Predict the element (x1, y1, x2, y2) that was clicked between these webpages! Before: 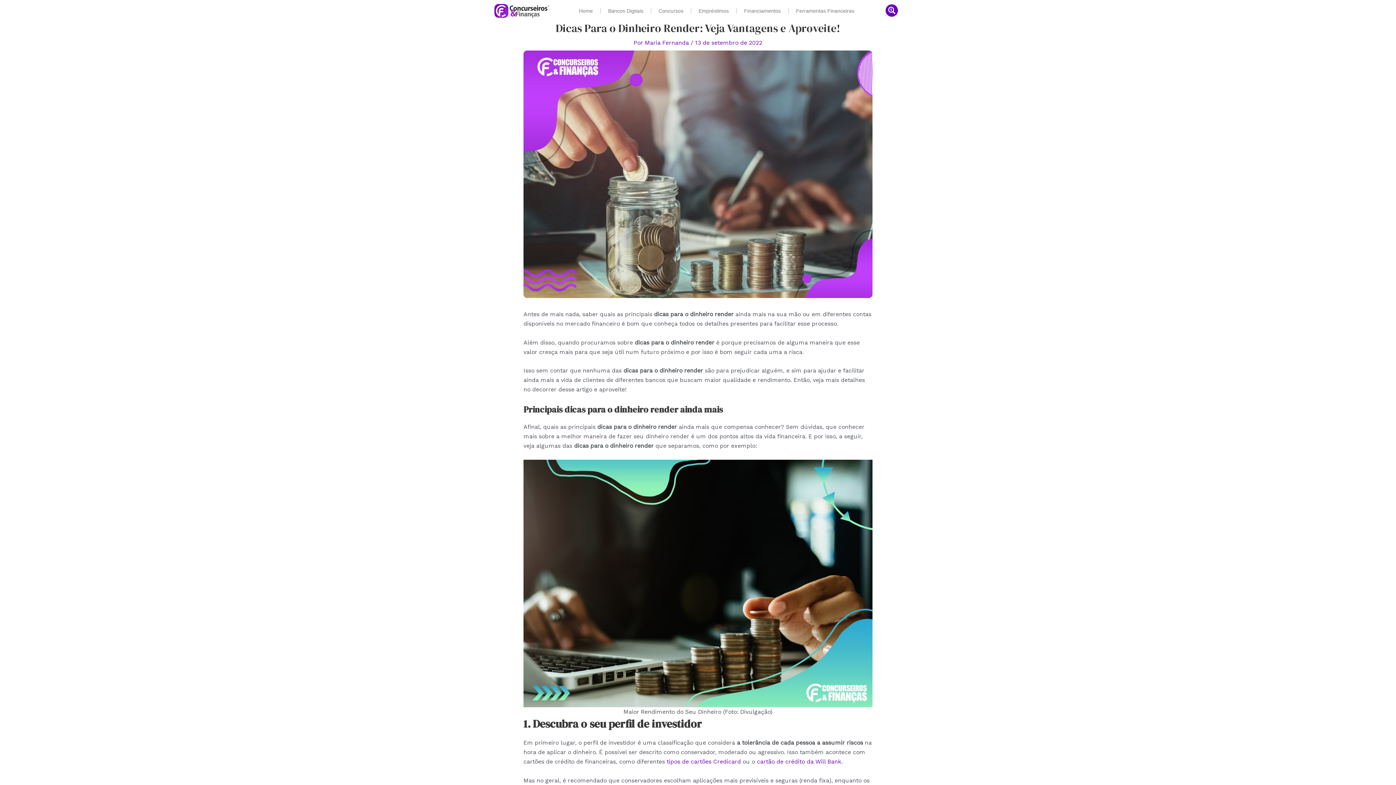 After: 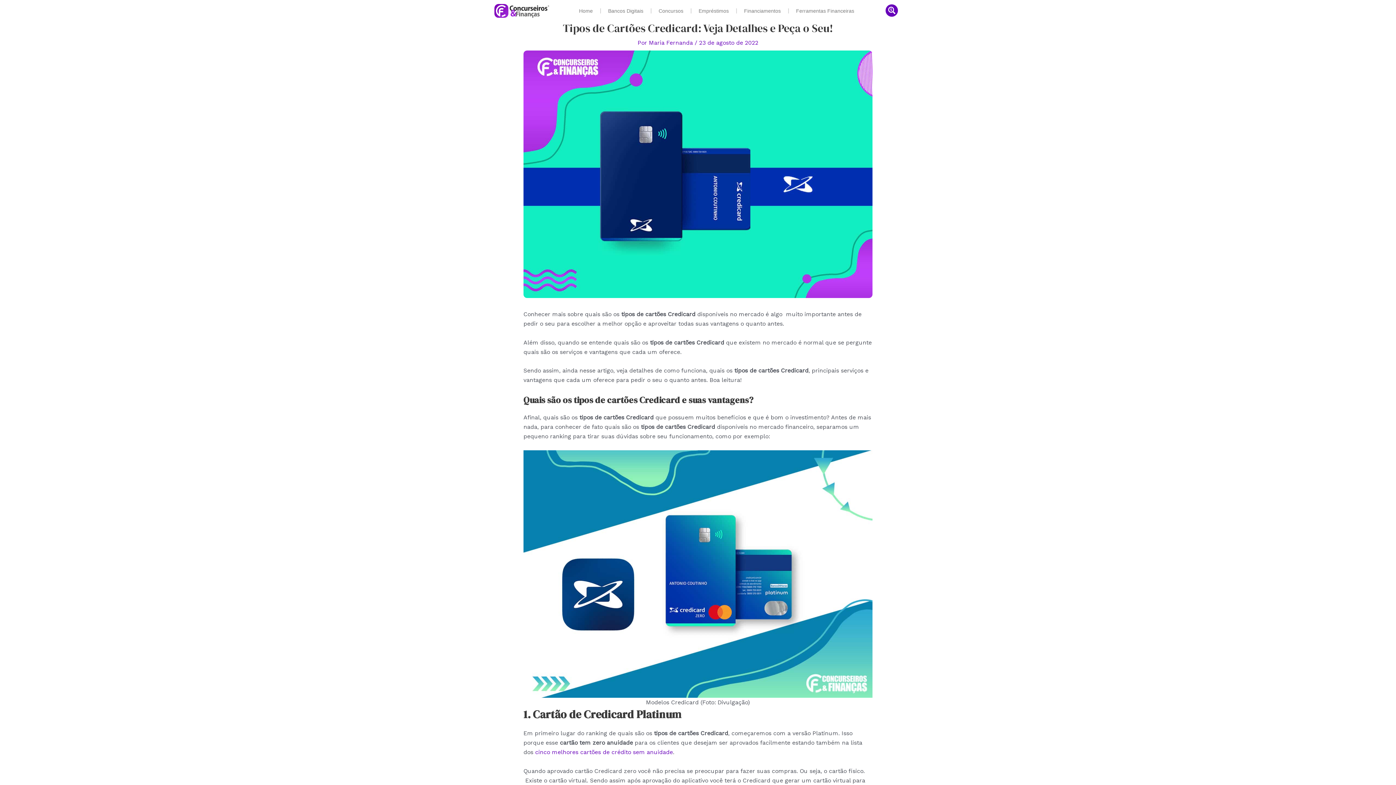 Action: label: tipos de cartões Credicard bbox: (666, 758, 741, 765)